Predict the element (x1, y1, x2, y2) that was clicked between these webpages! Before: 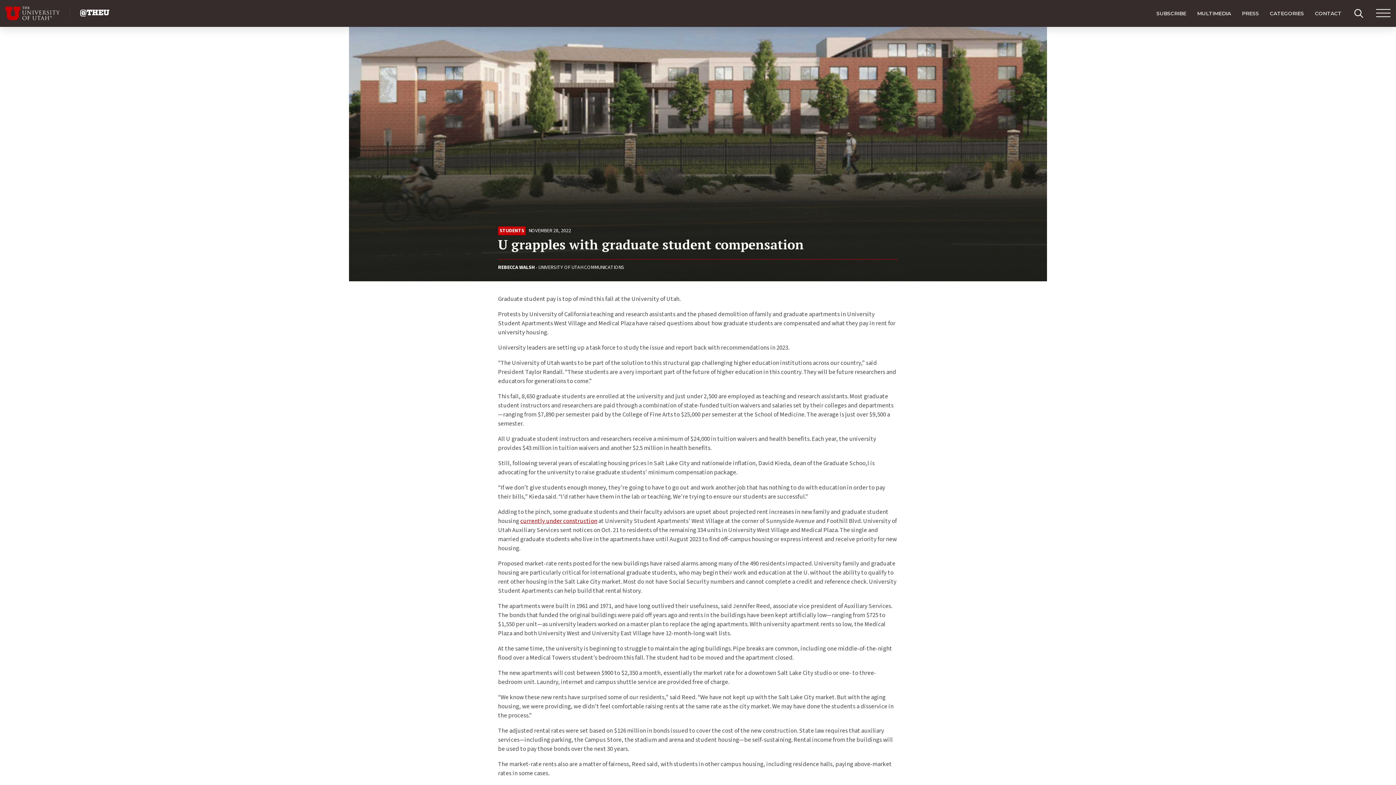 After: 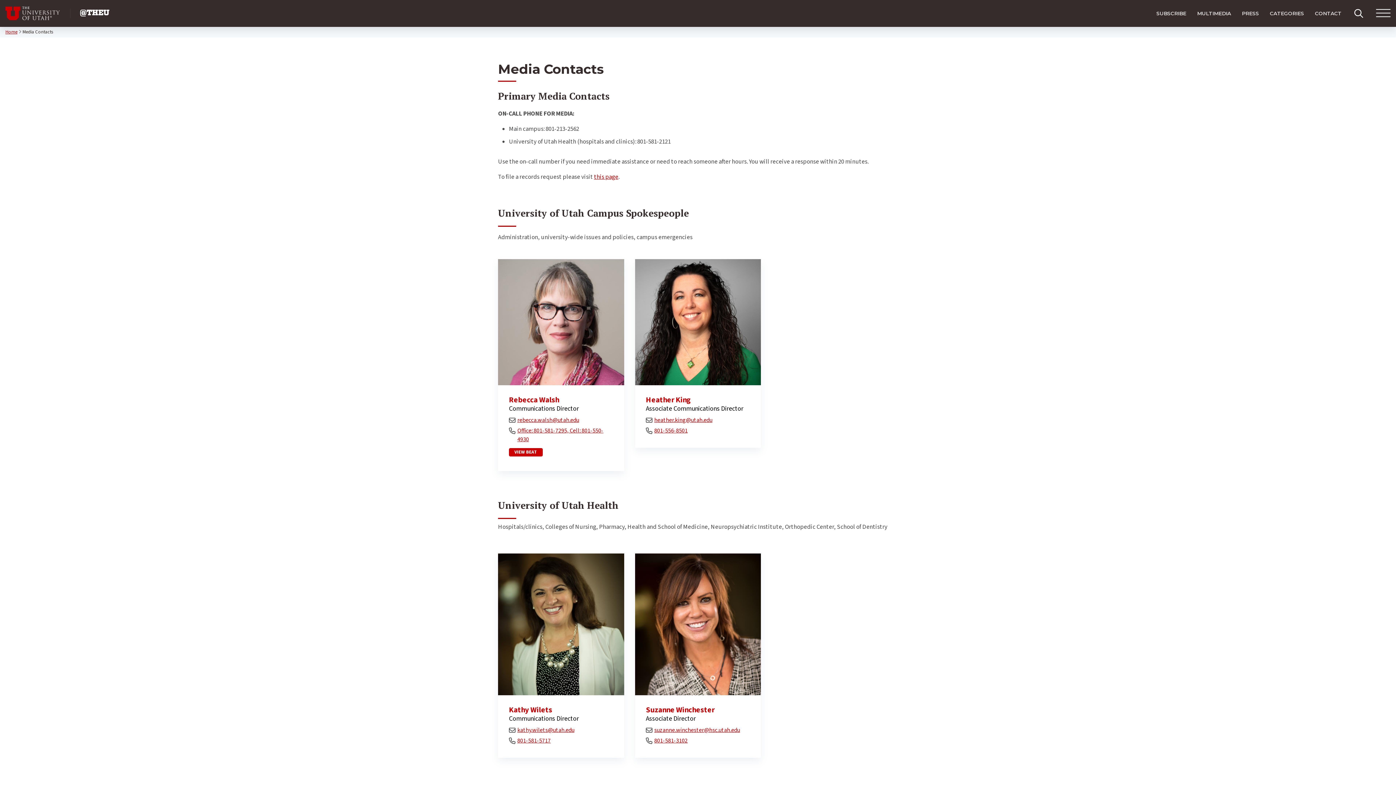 Action: bbox: (1236, 0, 1264, 26) label: PRESS